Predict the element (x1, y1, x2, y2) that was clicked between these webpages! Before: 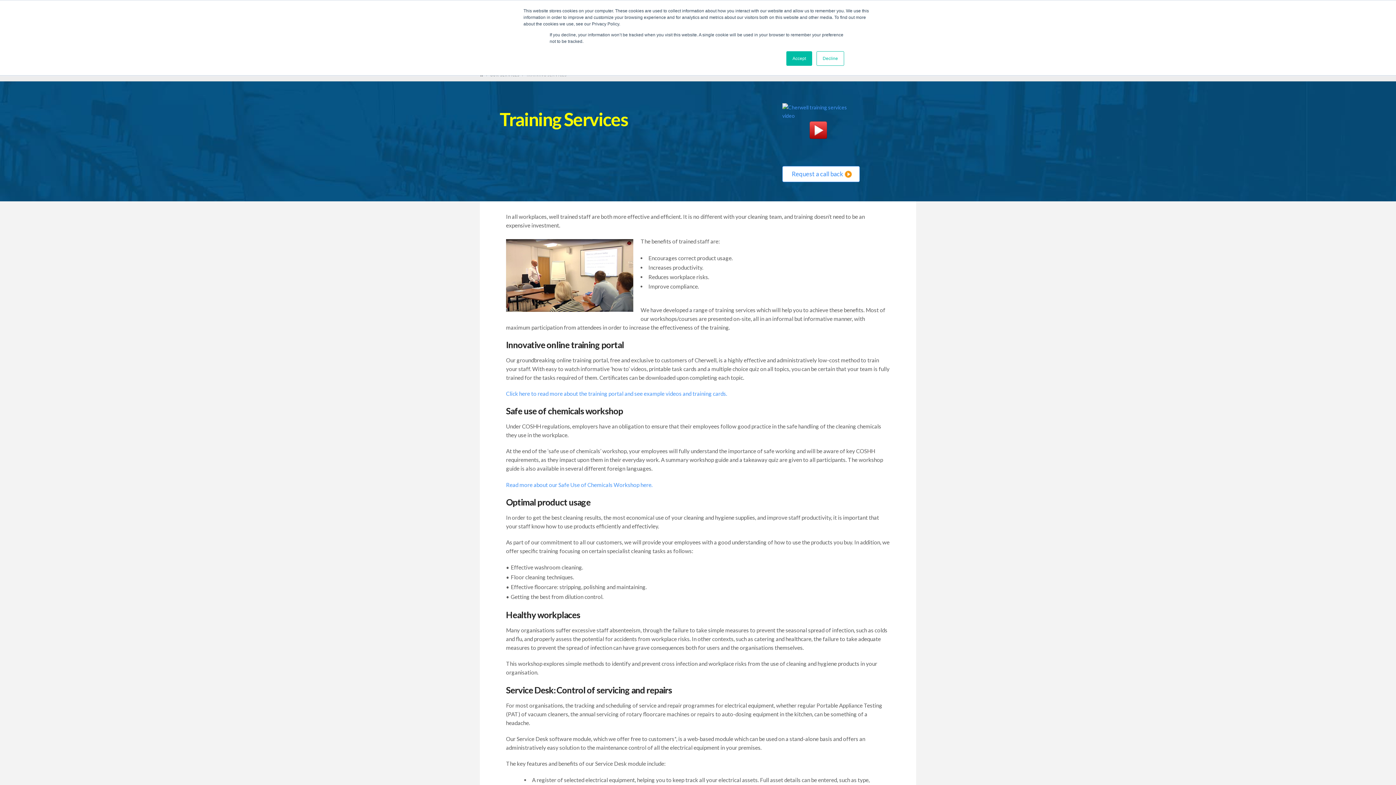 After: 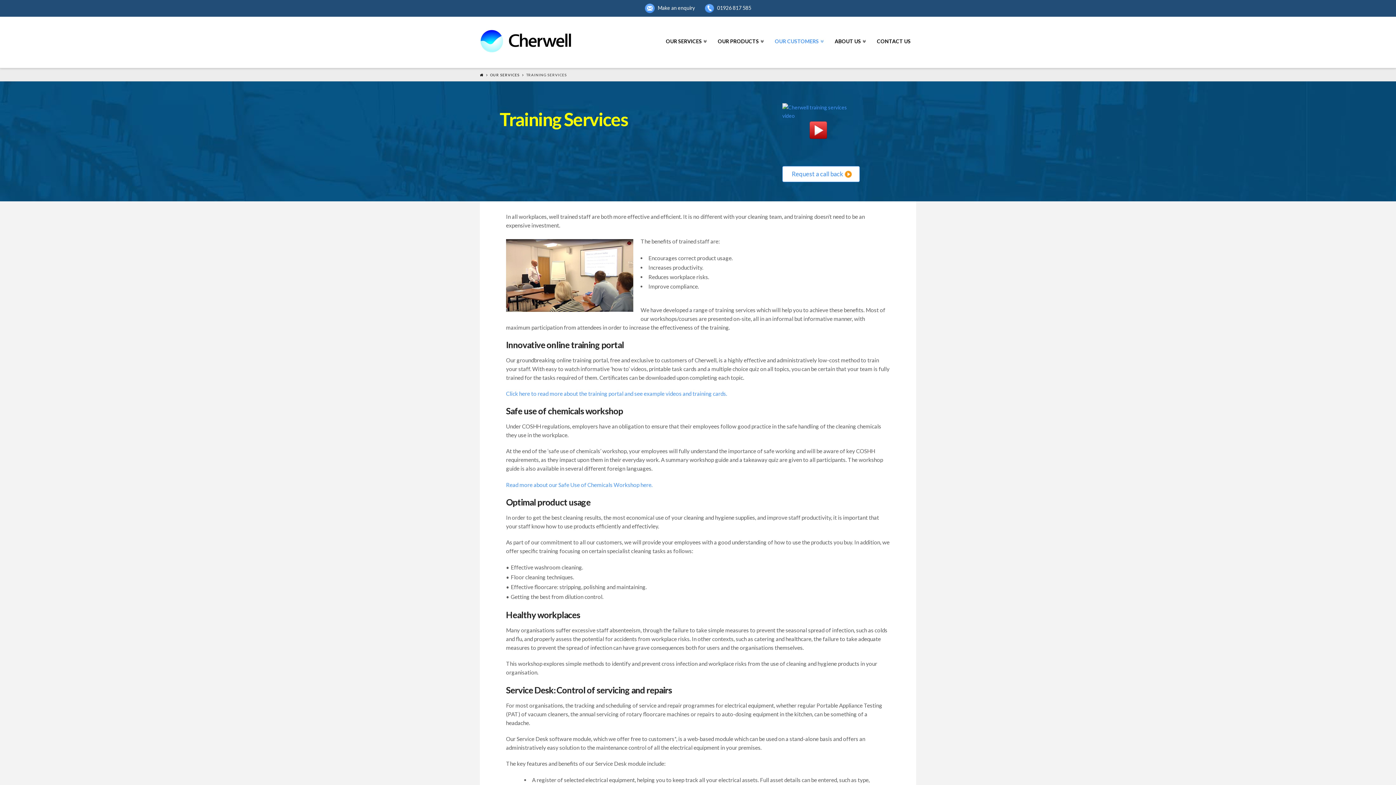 Action: bbox: (786, 51, 812, 65) label: Accept